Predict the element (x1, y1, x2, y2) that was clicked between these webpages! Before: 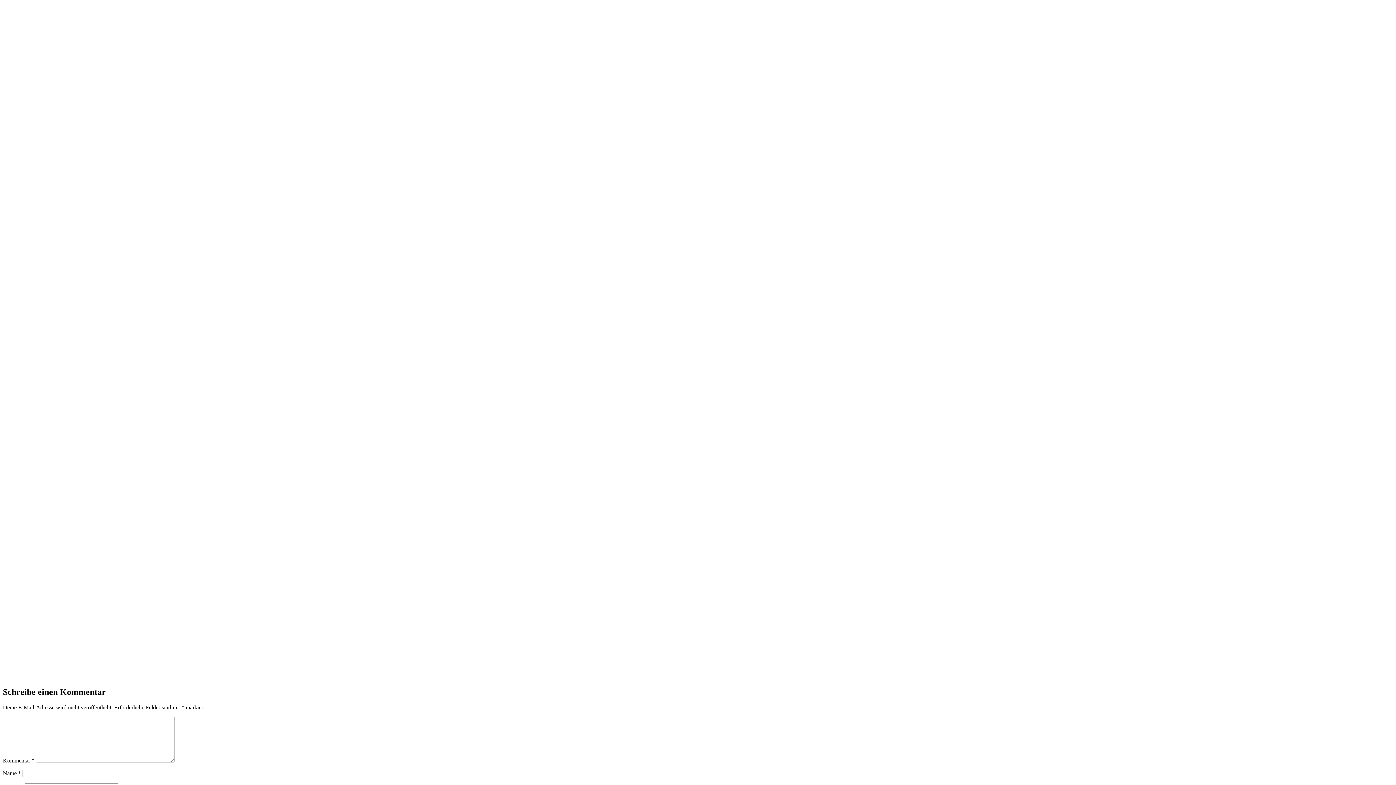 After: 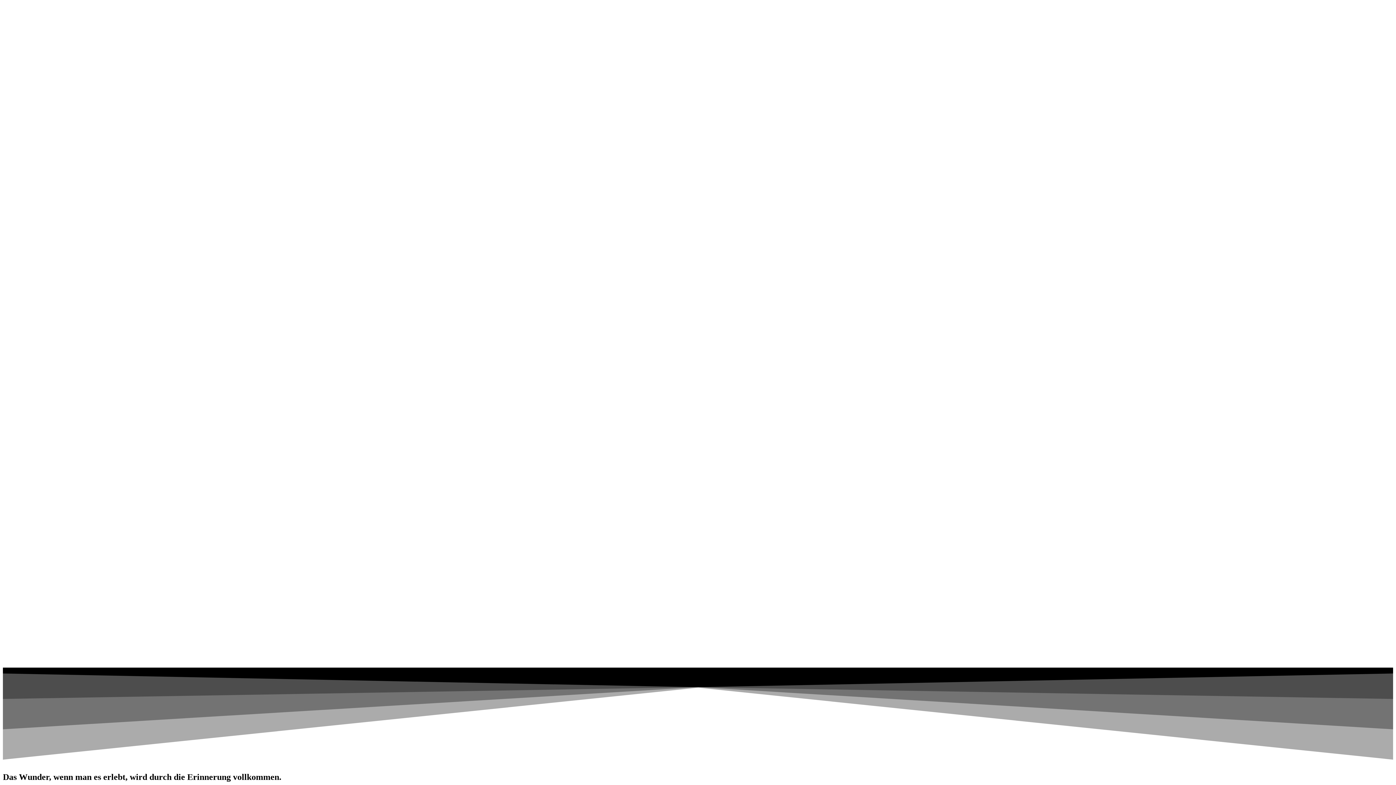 Action: bbox: (2, 2, 1393, 668)